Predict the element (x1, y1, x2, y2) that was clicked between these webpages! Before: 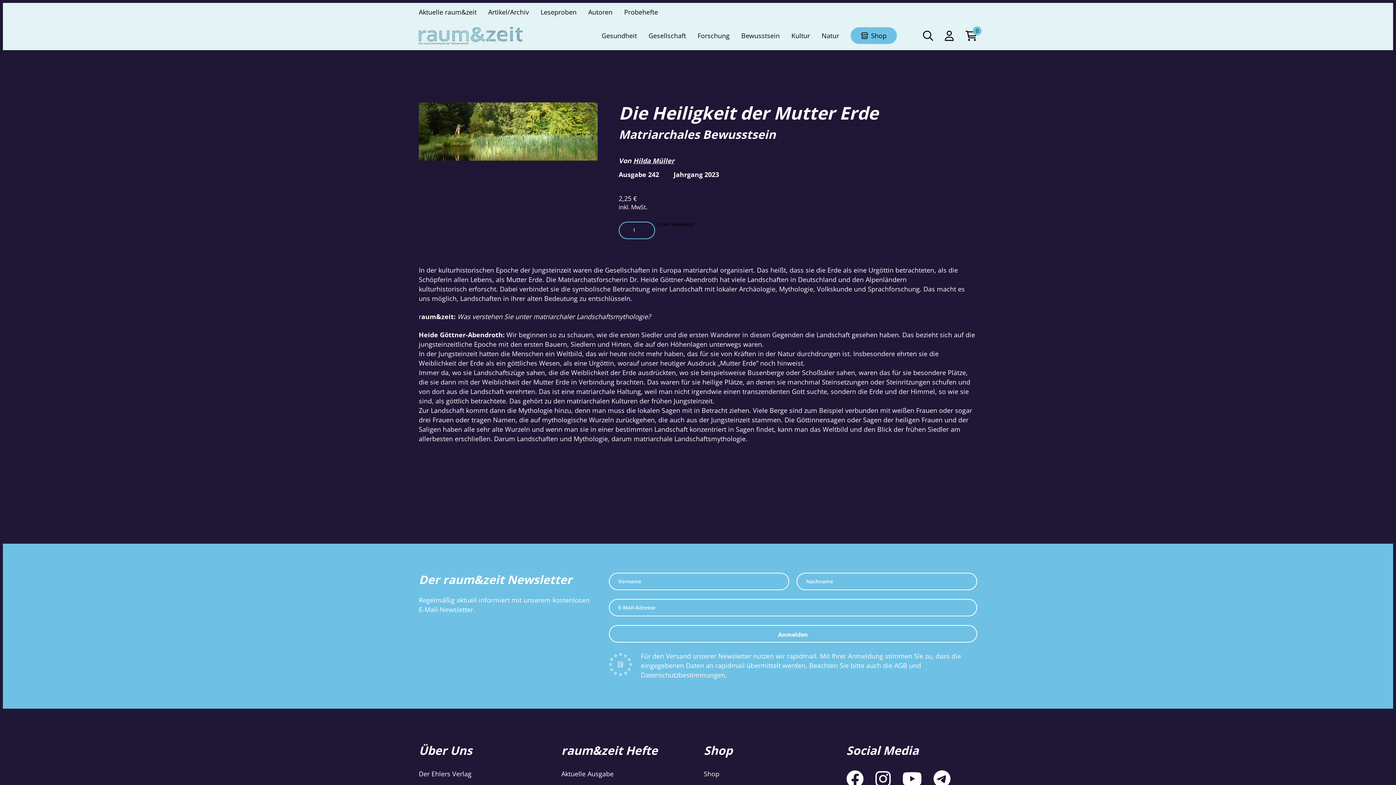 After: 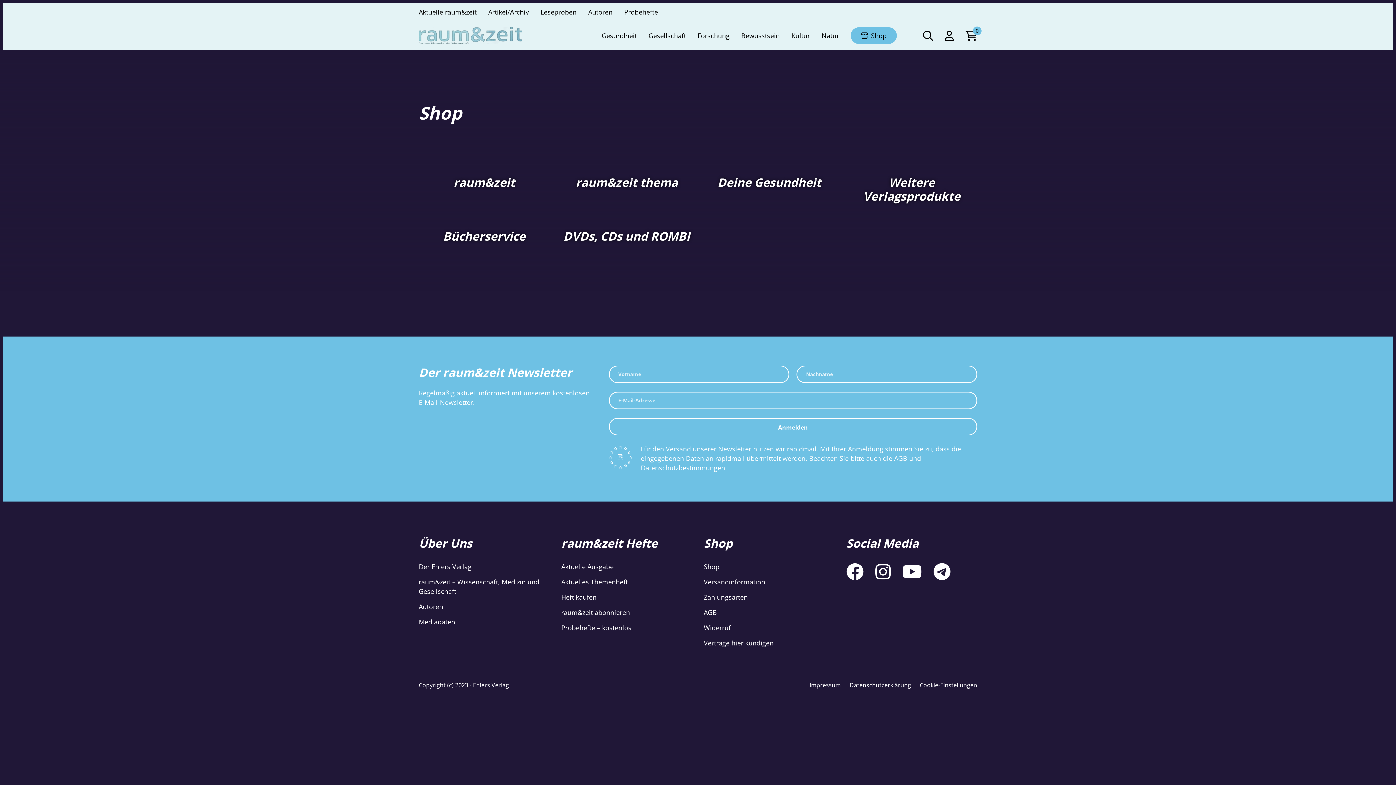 Action: bbox: (850, 27, 897, 44) label: Shop